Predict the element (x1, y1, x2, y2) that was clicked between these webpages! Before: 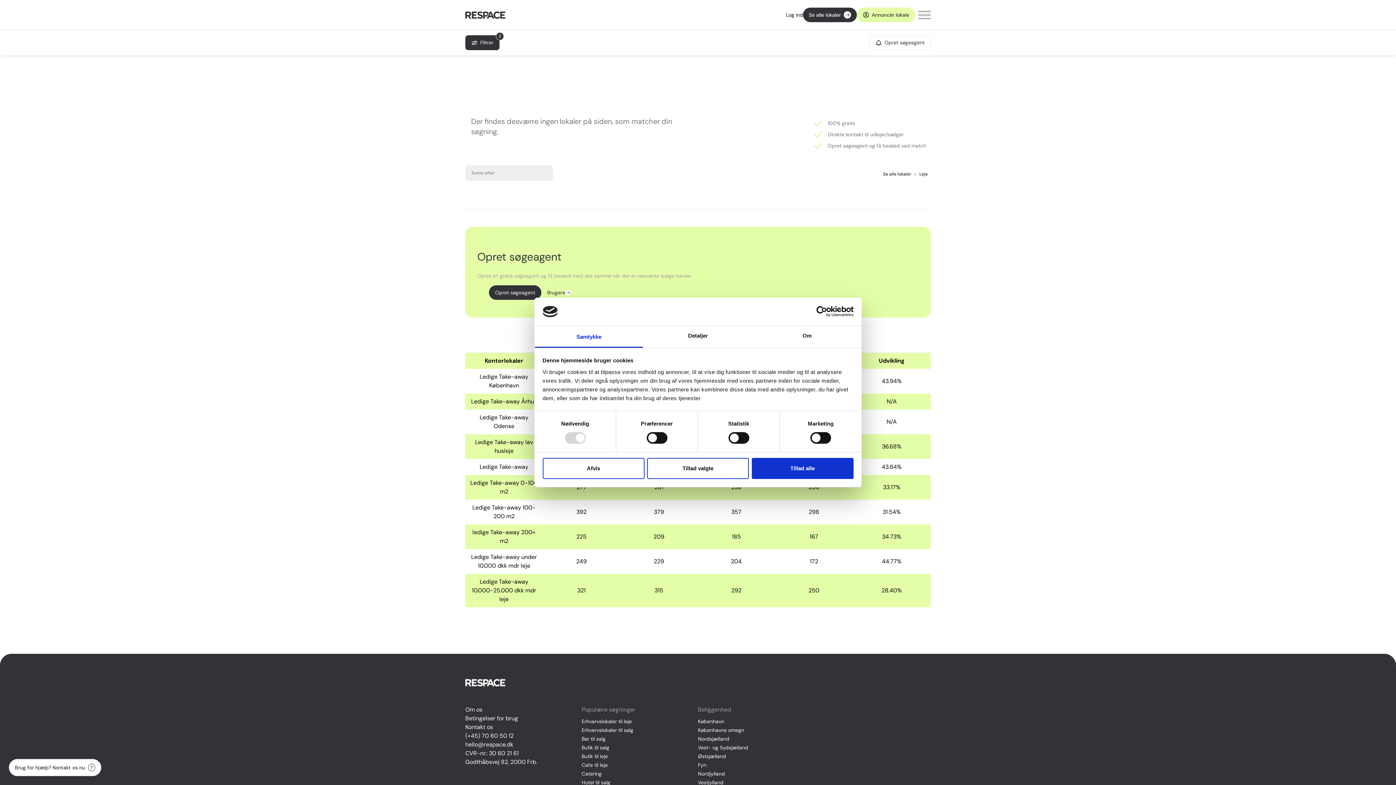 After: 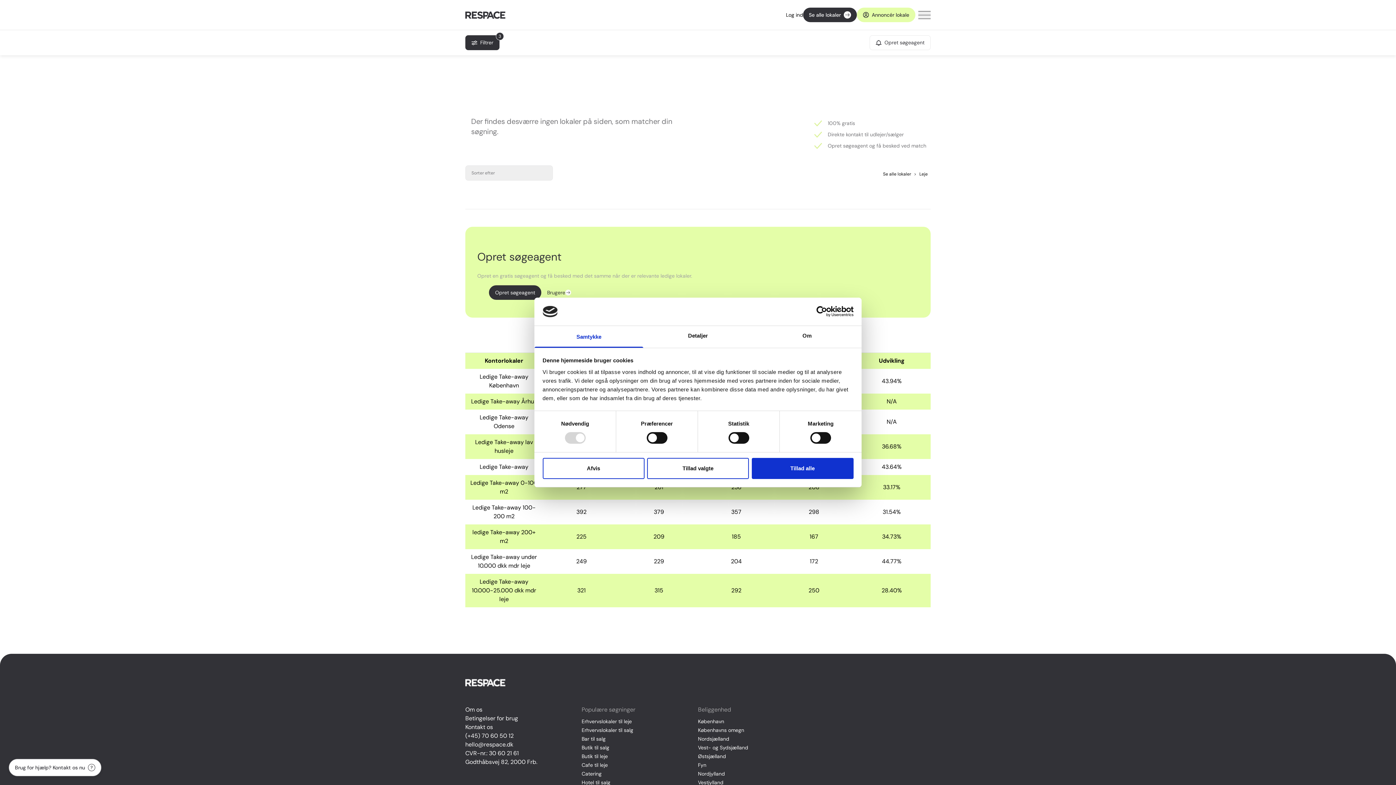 Action: label: hello@respace.dk bbox: (465, 740, 581, 749)